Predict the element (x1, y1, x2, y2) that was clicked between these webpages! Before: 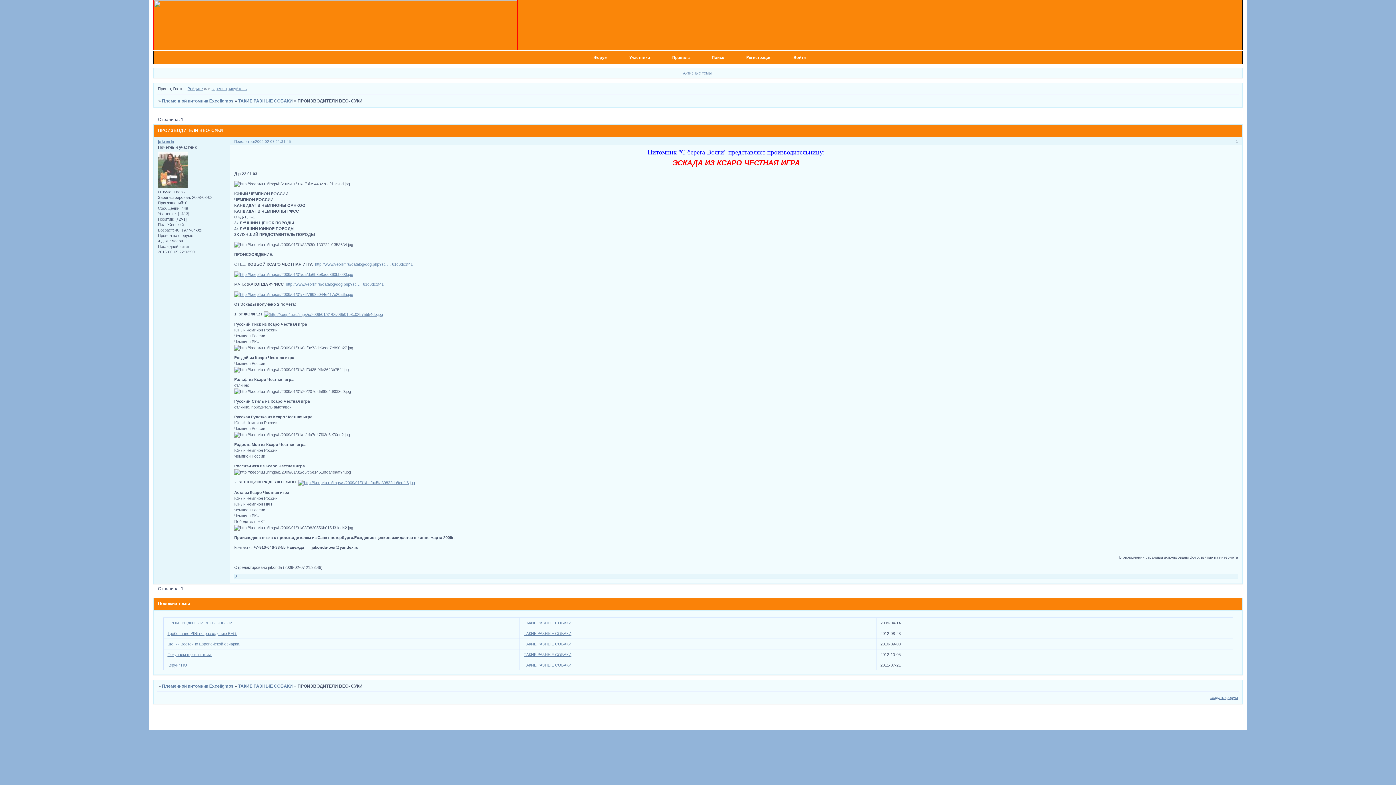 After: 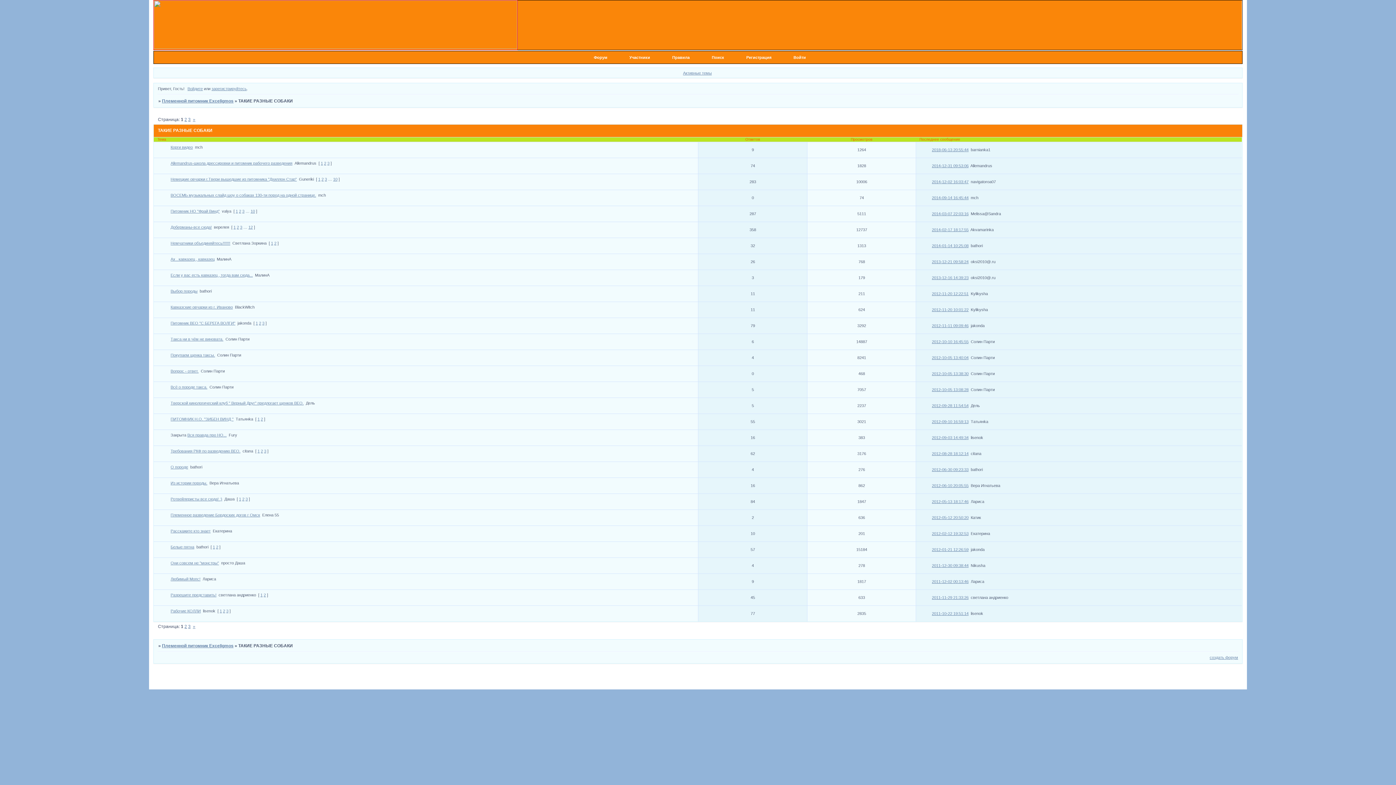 Action: bbox: (523, 621, 571, 625) label: ТАКИЕ РАЗНЫЕ СОБАКИ